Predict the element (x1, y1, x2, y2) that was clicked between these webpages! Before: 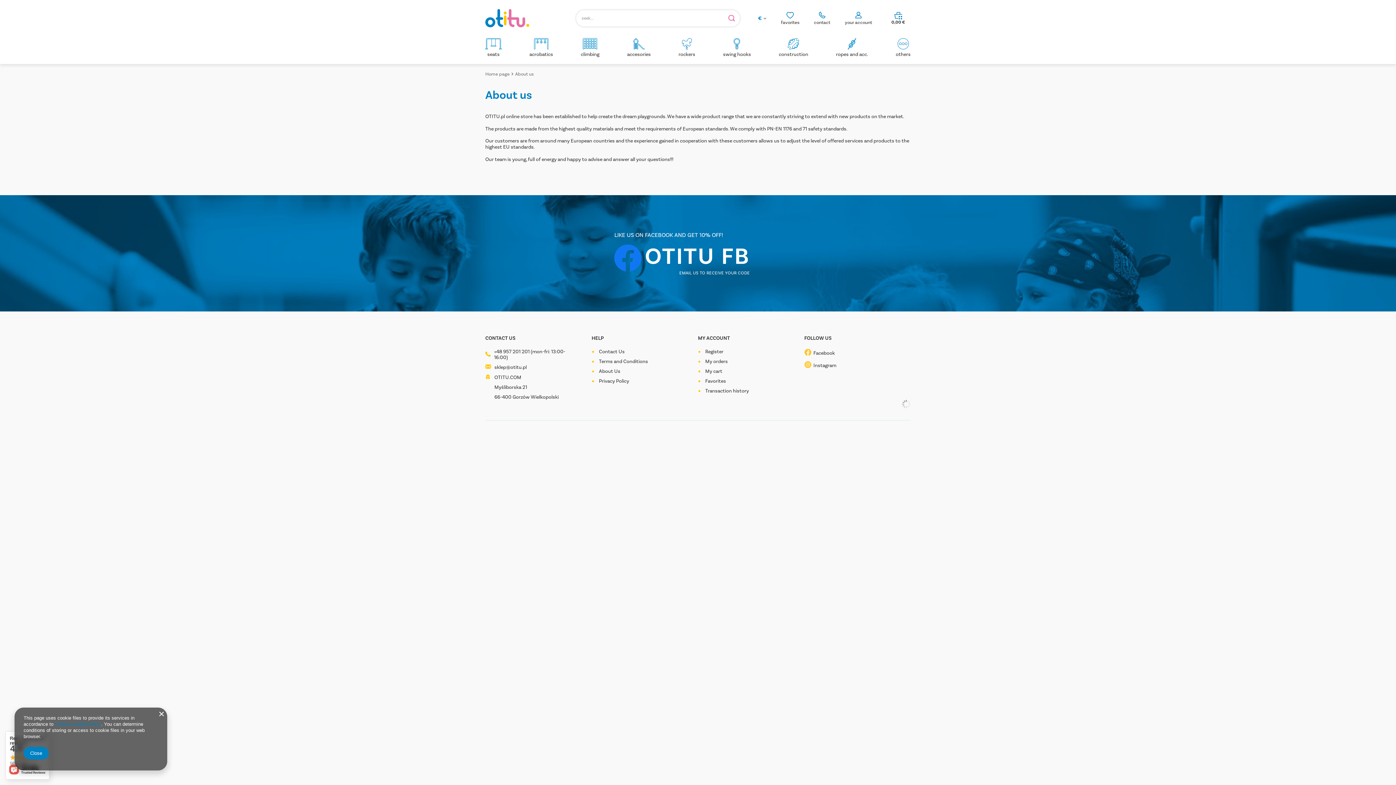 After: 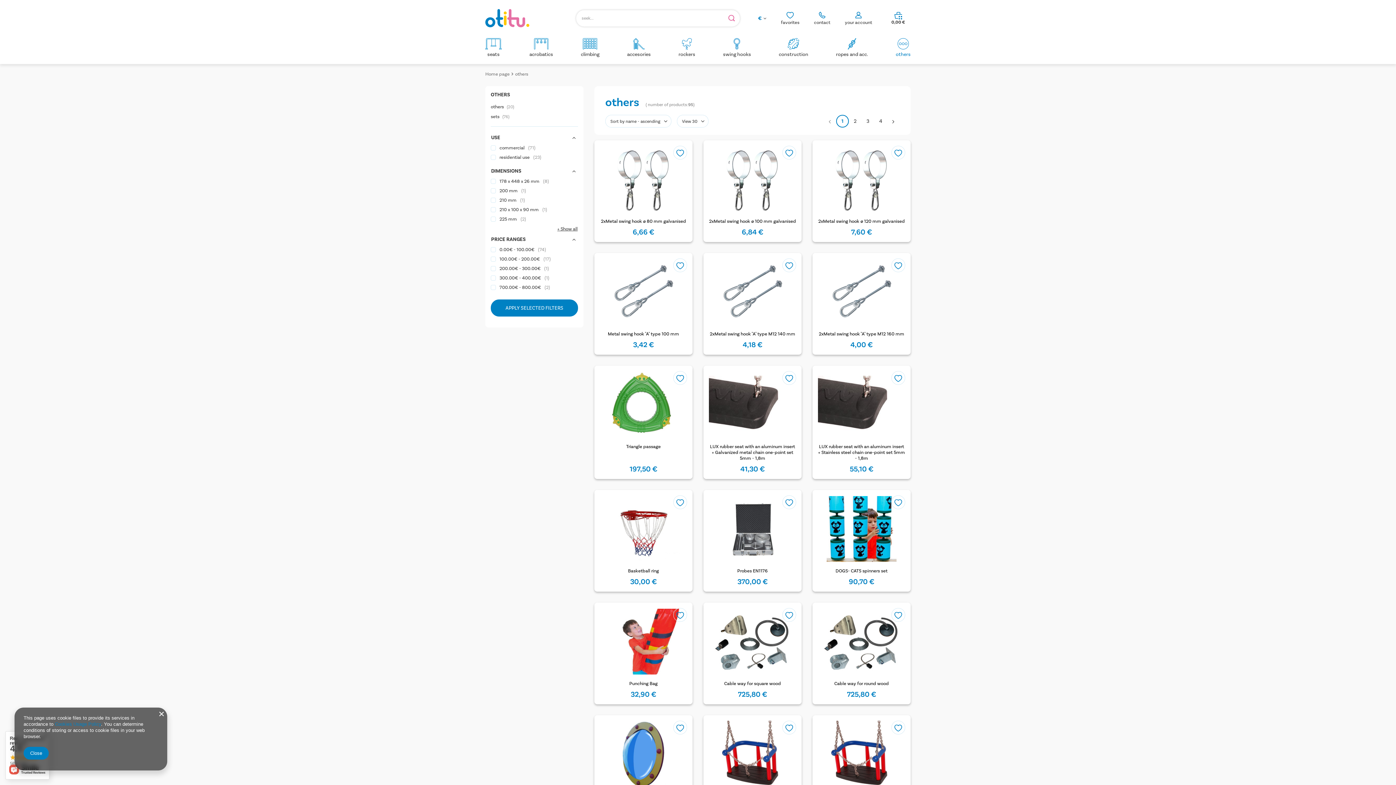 Action: bbox: (892, 36, 914, 60) label: others